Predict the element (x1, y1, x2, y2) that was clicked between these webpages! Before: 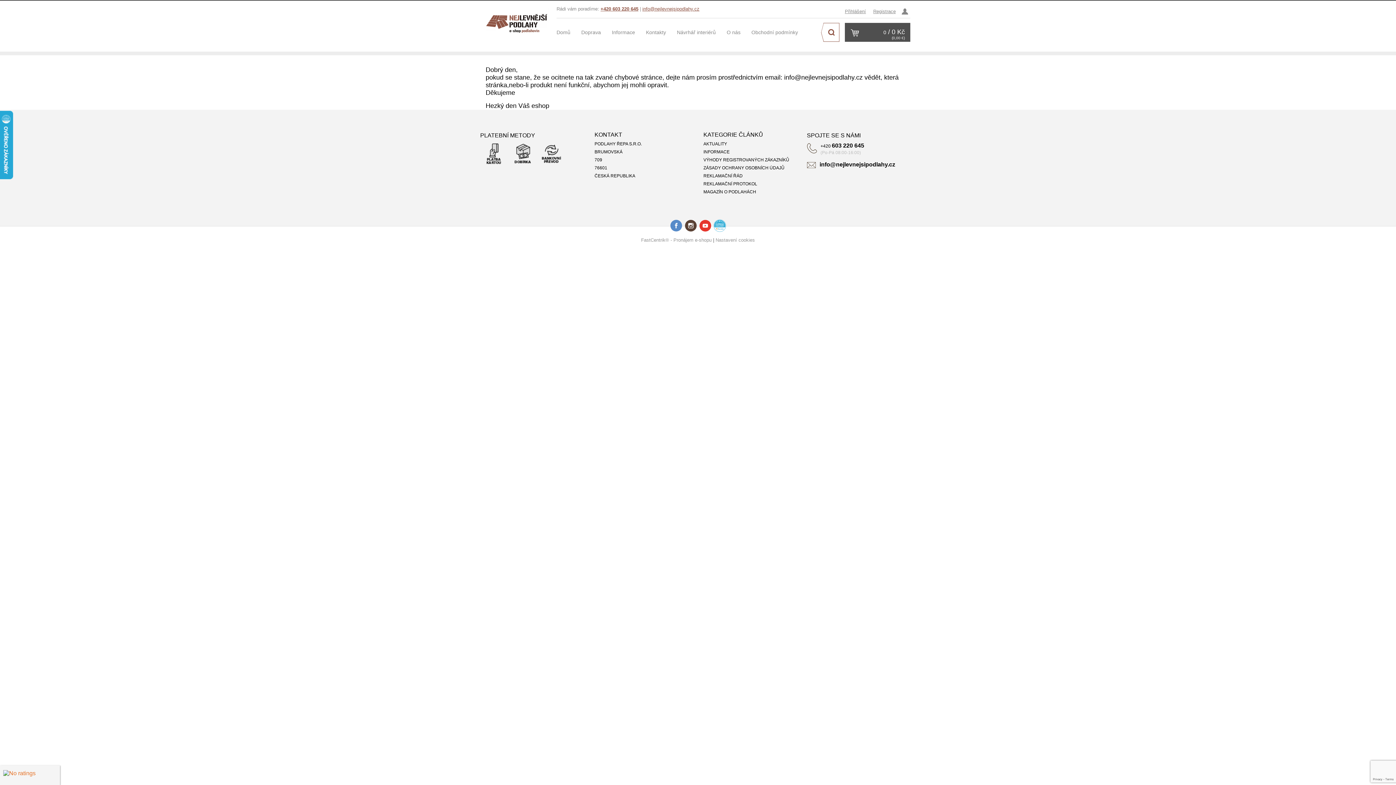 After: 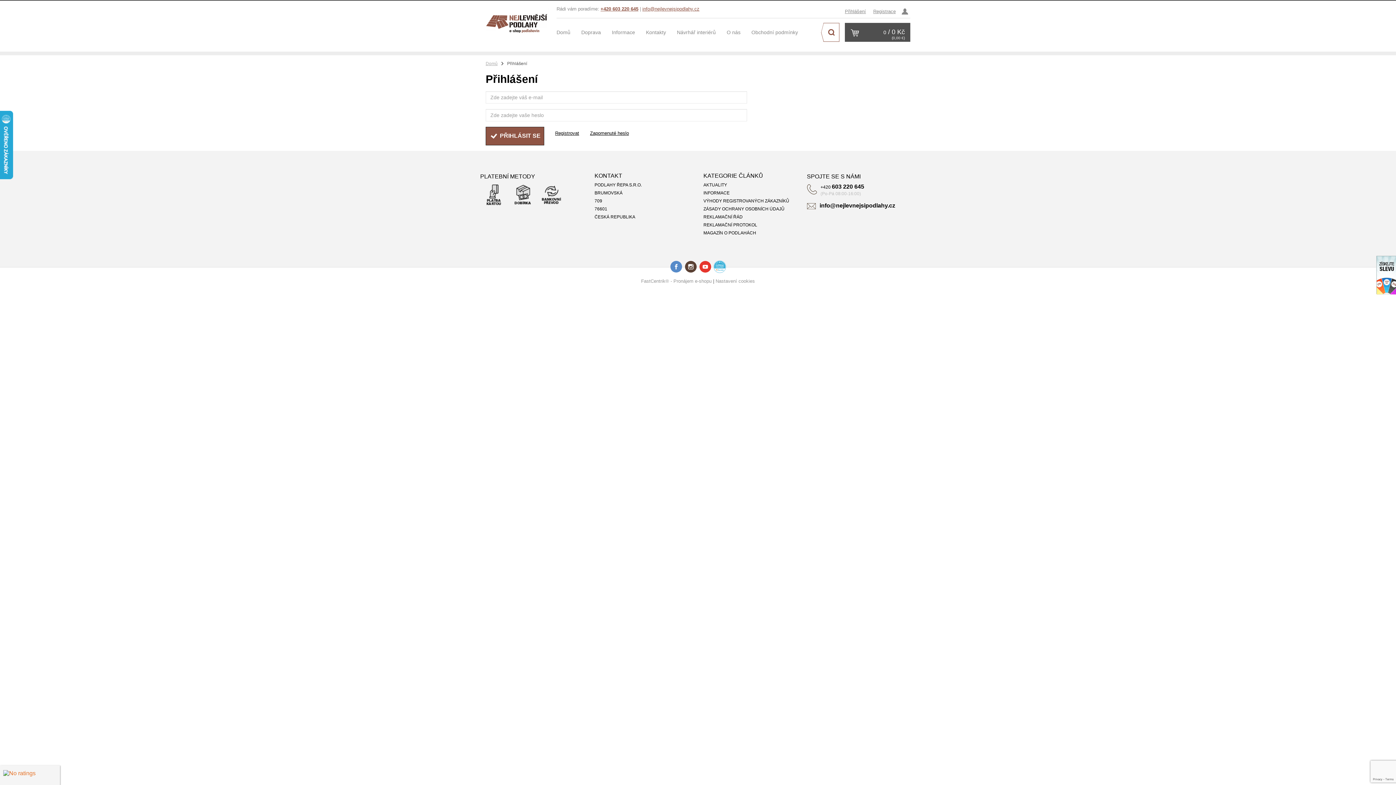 Action: label: Přihlášení bbox: (845, 8, 866, 14)